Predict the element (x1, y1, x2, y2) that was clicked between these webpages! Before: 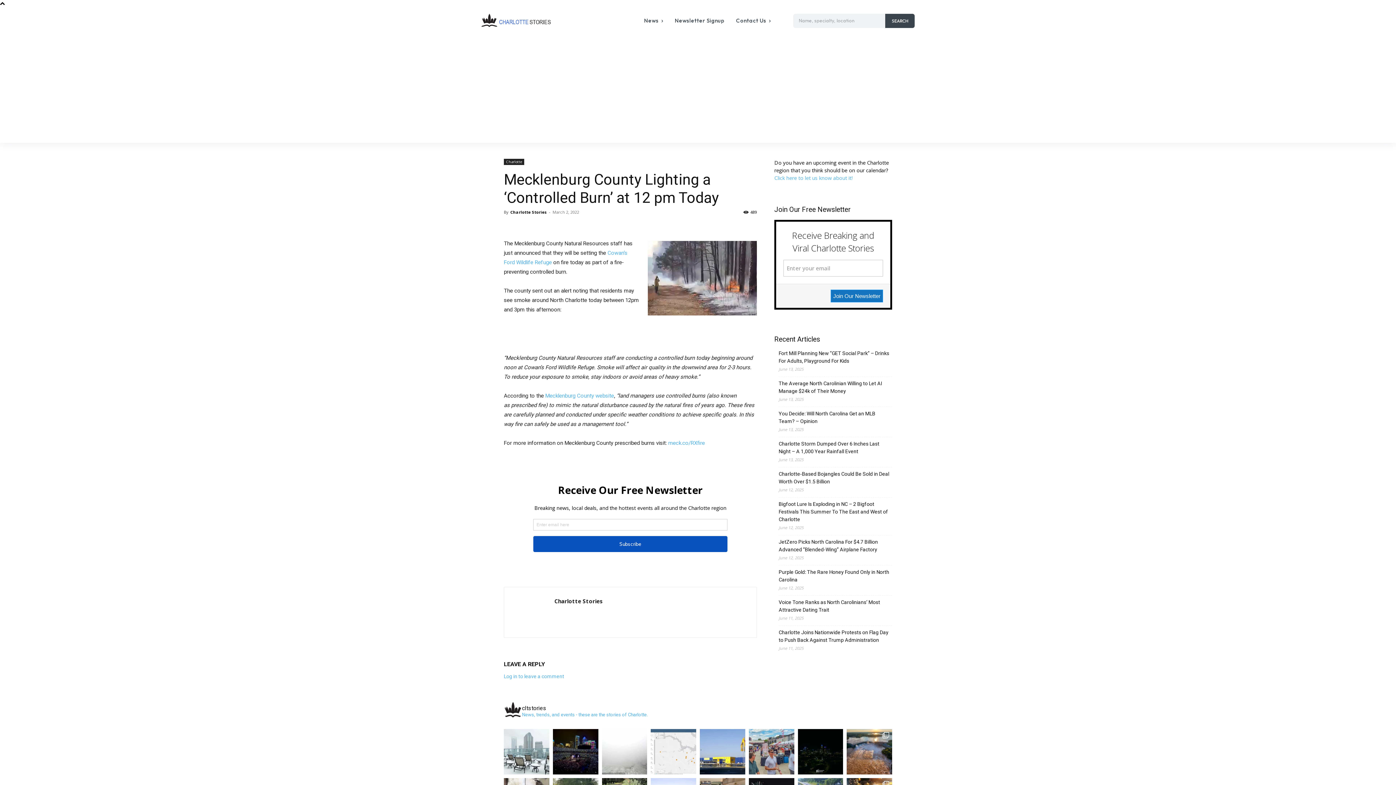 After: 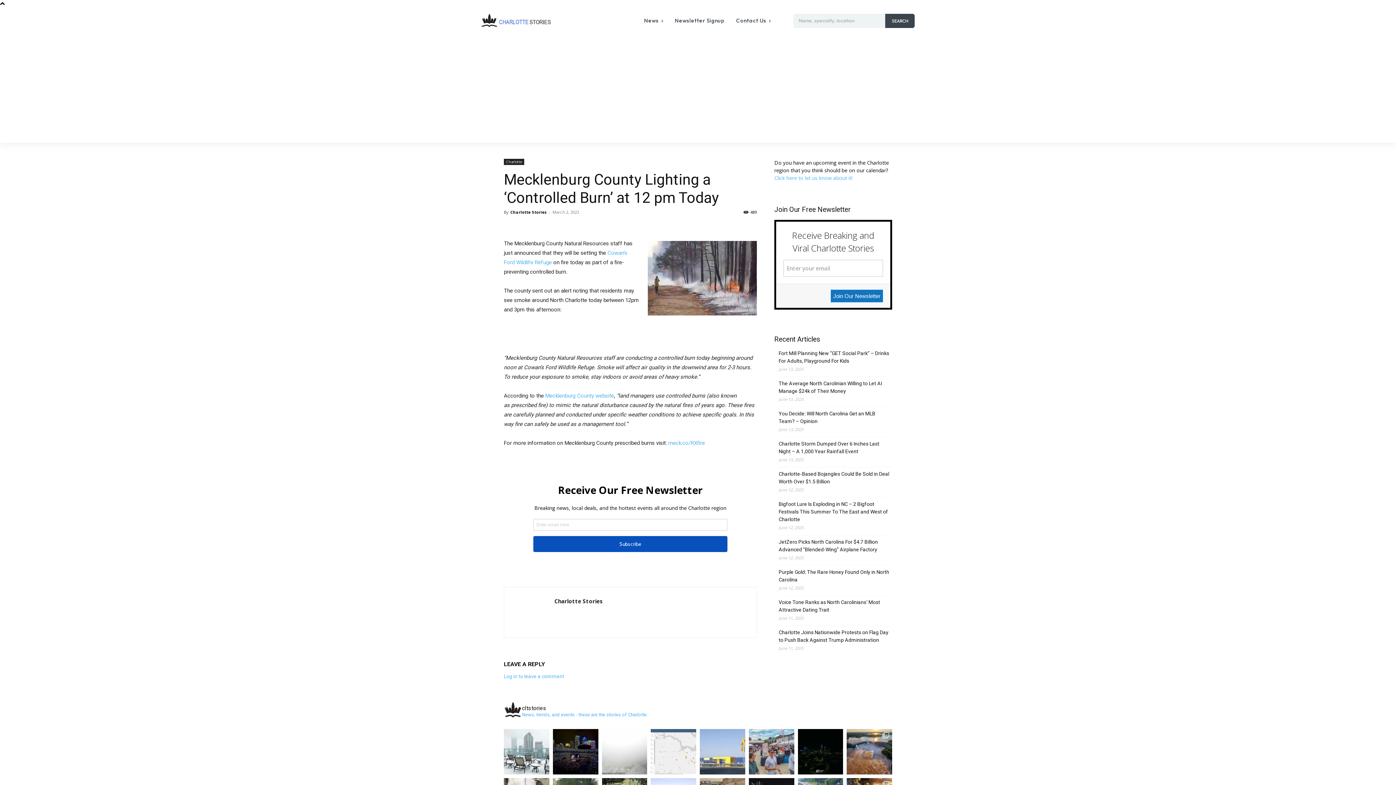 Action: bbox: (700, 729, 745, 774) label: IKEA Officially Opening Their Second Retail Locati